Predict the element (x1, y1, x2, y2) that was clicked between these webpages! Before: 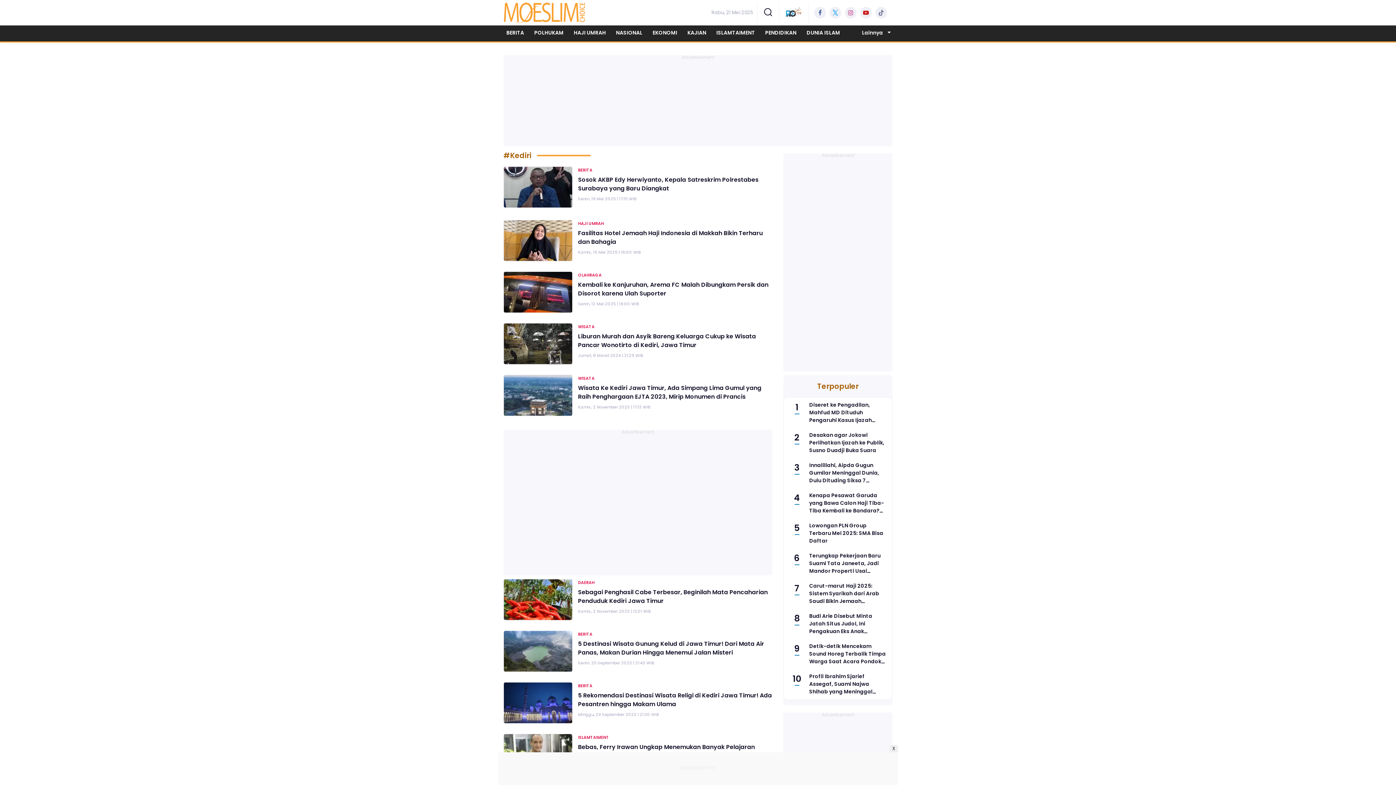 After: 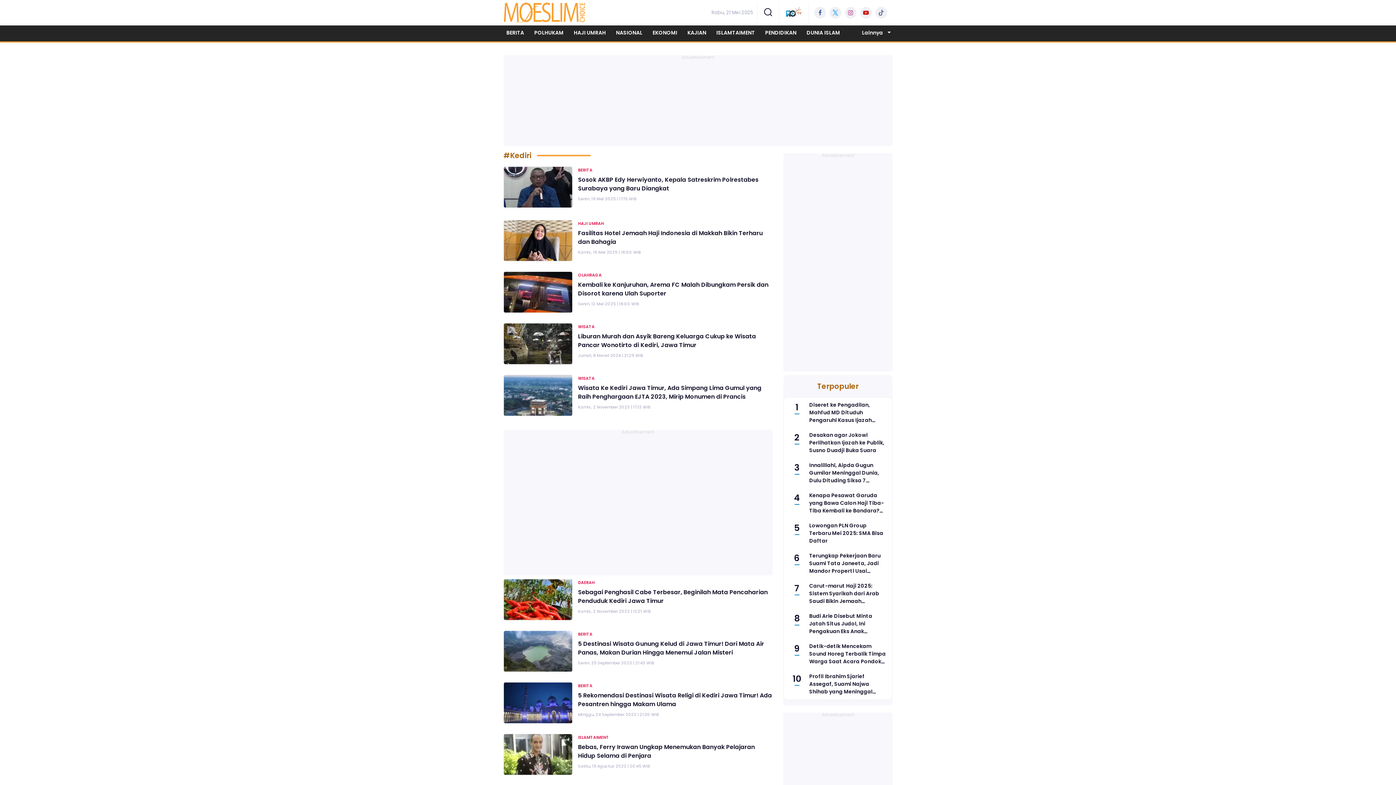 Action: label: X bbox: (889, 745, 898, 752)